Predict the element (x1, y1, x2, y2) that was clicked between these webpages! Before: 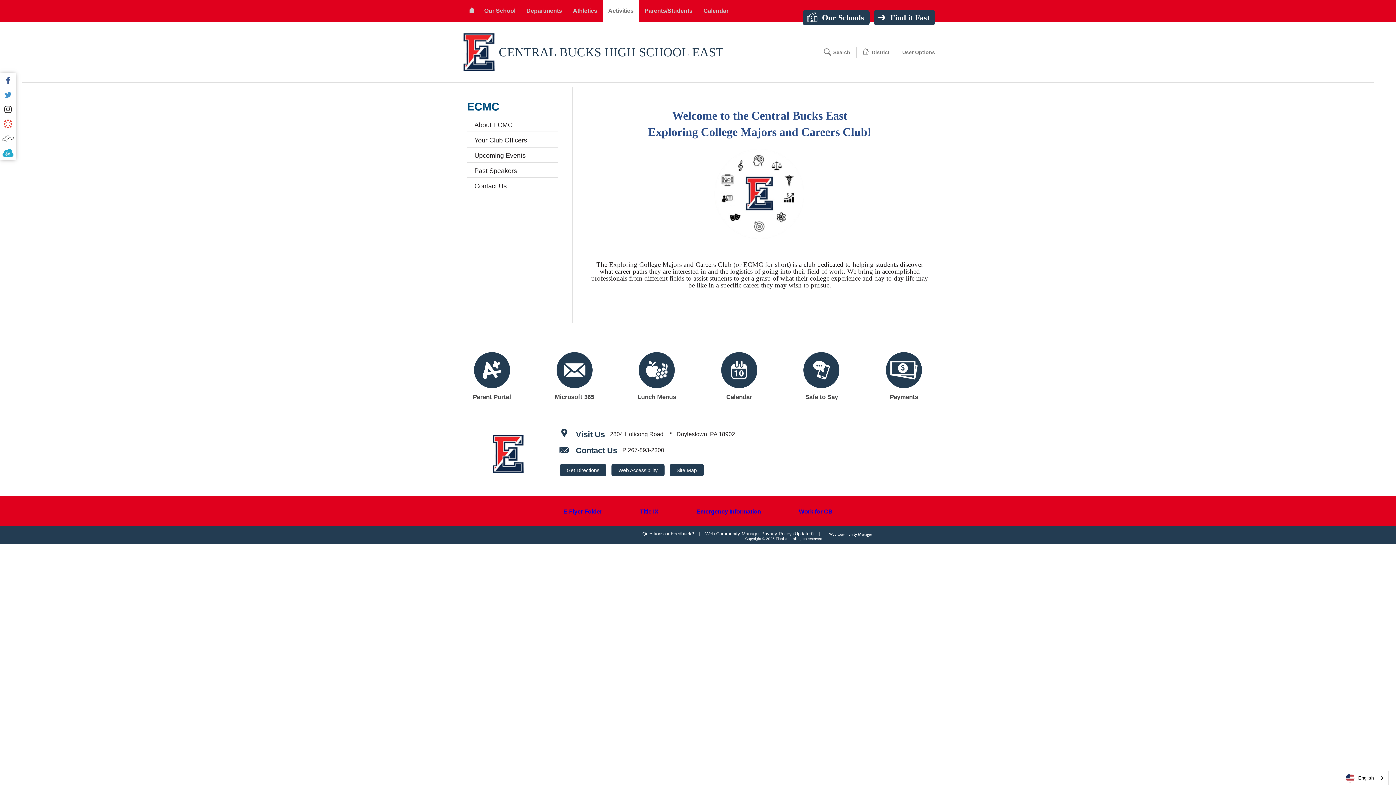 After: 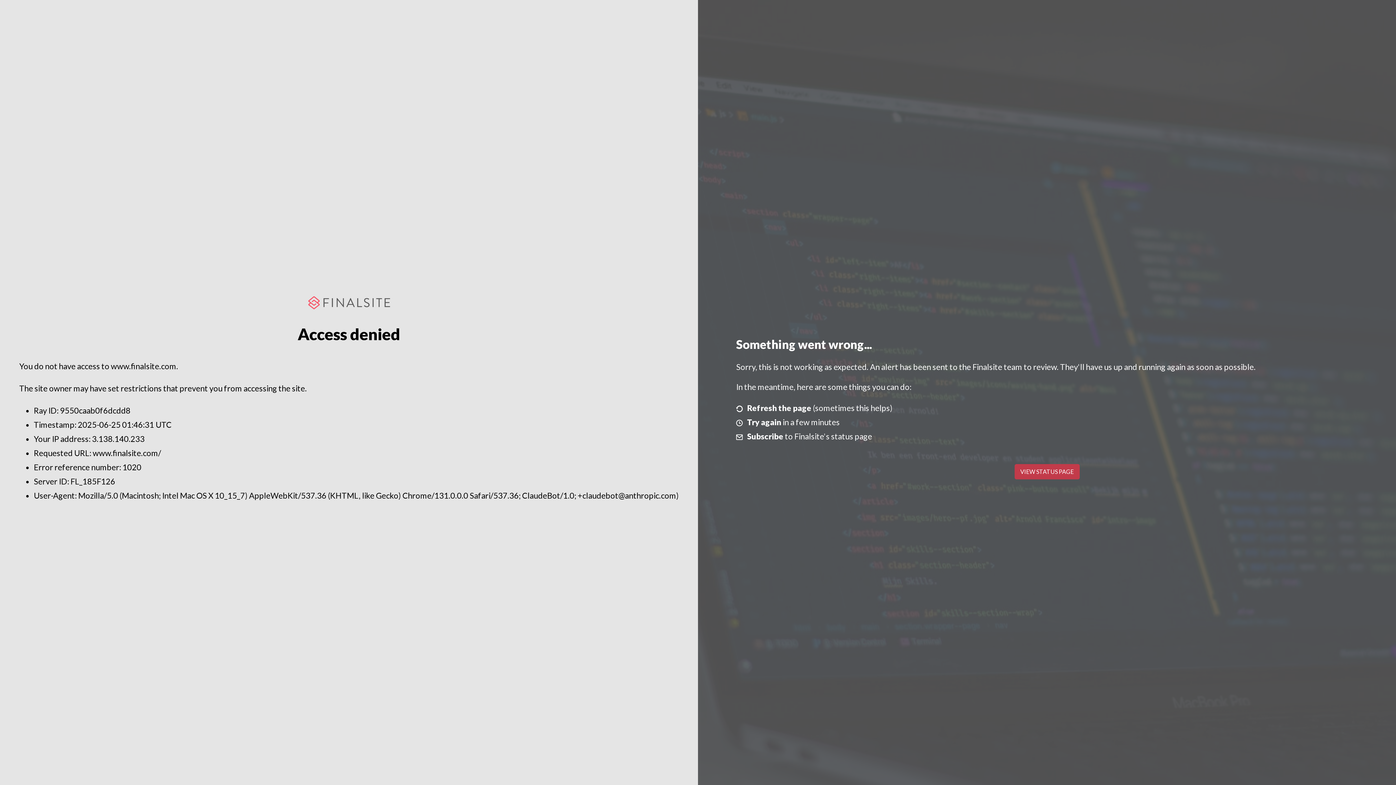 Action: bbox: (829, 533, 872, 539)